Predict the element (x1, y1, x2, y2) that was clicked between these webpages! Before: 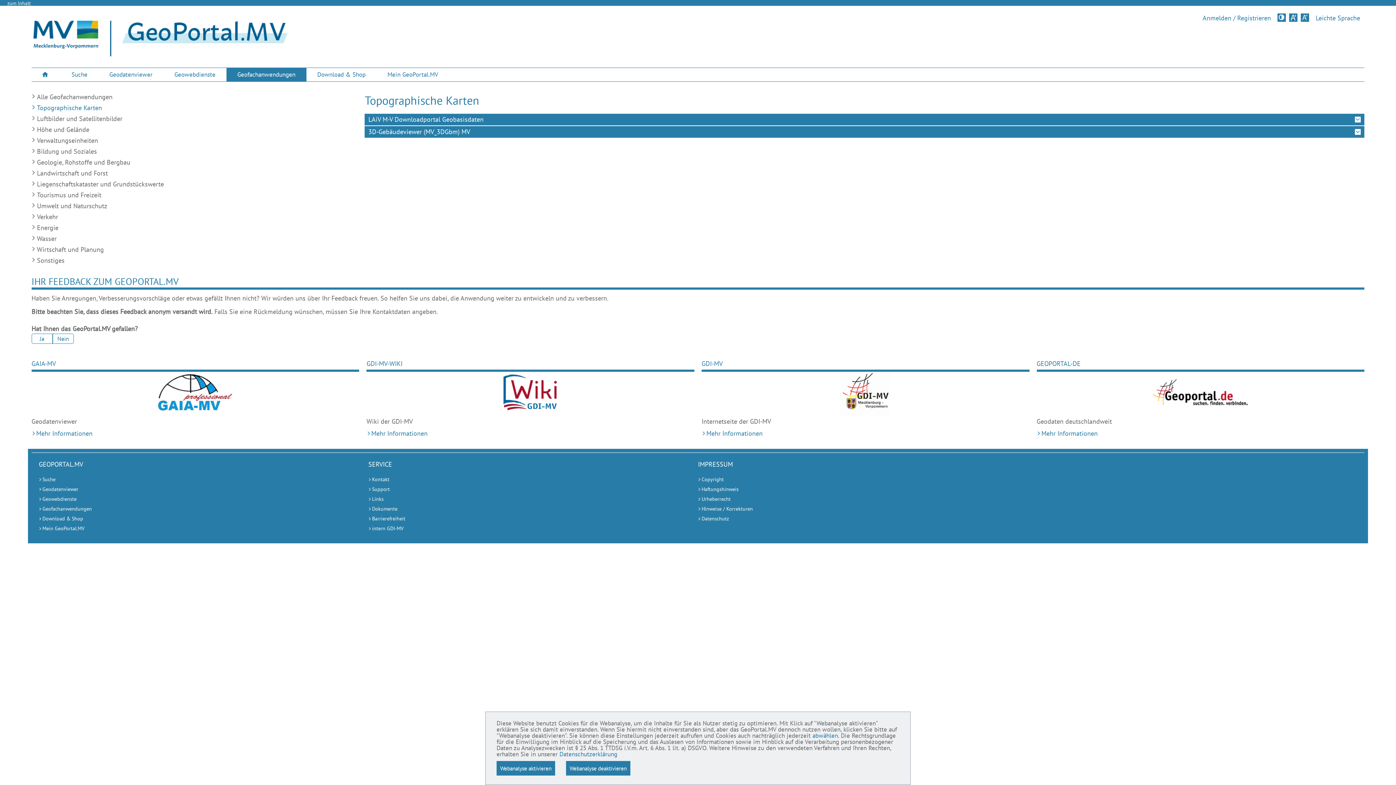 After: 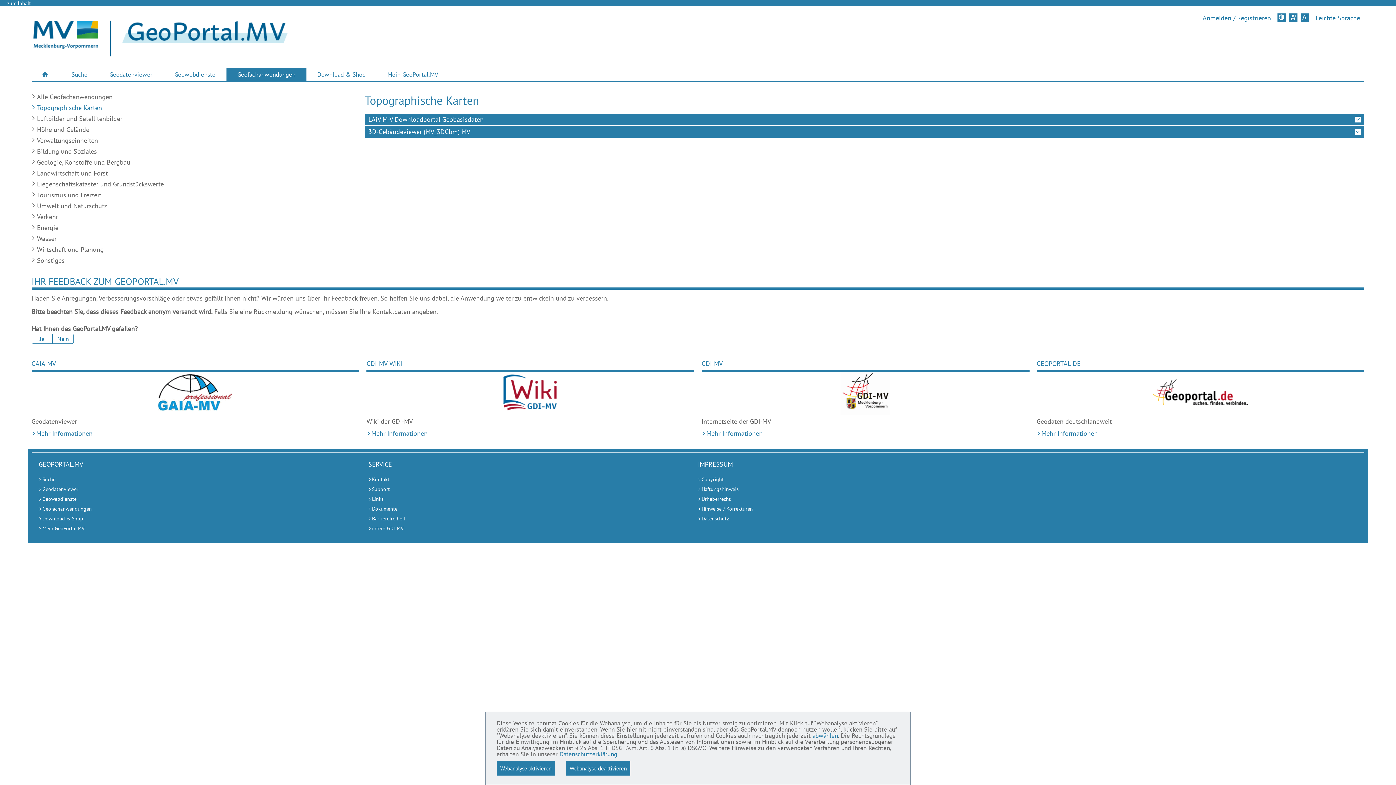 Action: label: Mehr Informationen bbox: (702, 429, 1028, 437)